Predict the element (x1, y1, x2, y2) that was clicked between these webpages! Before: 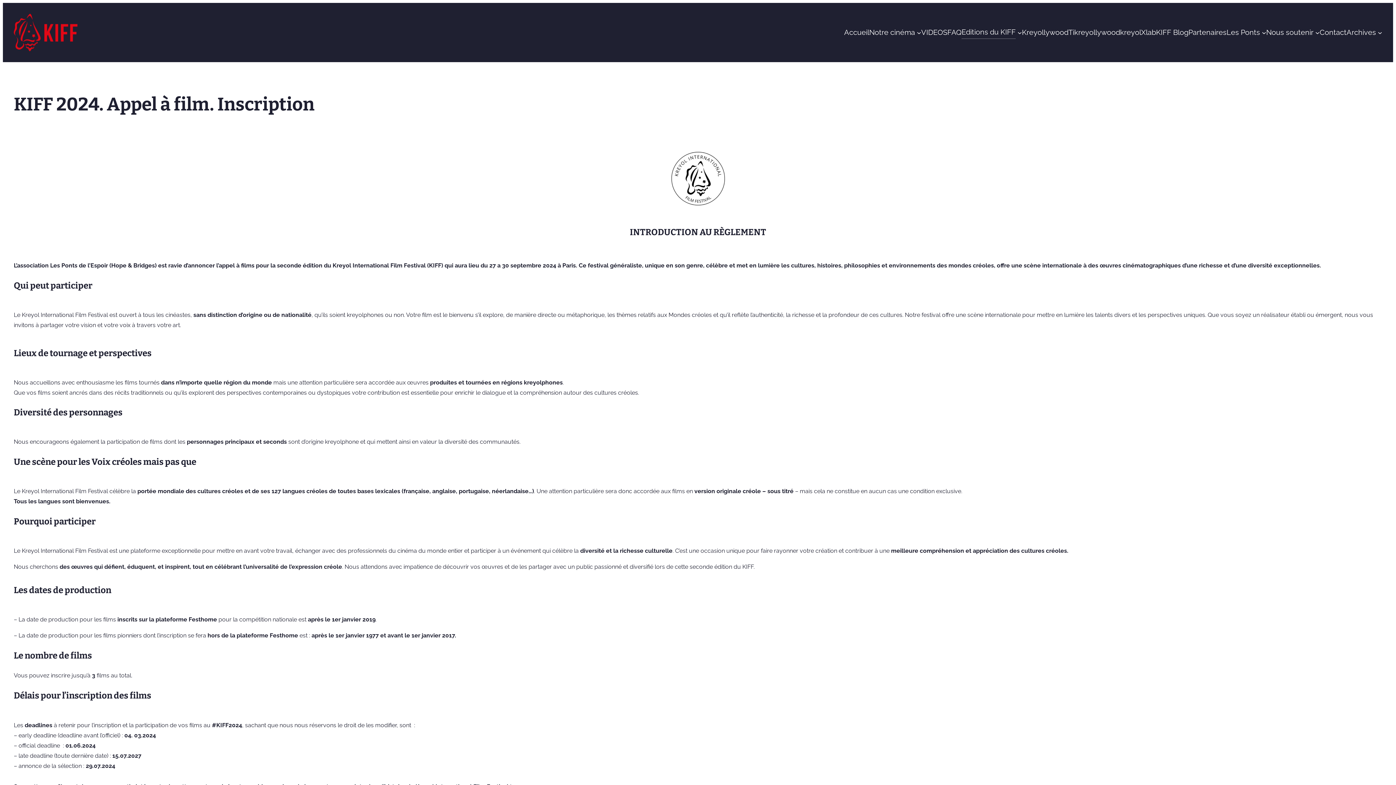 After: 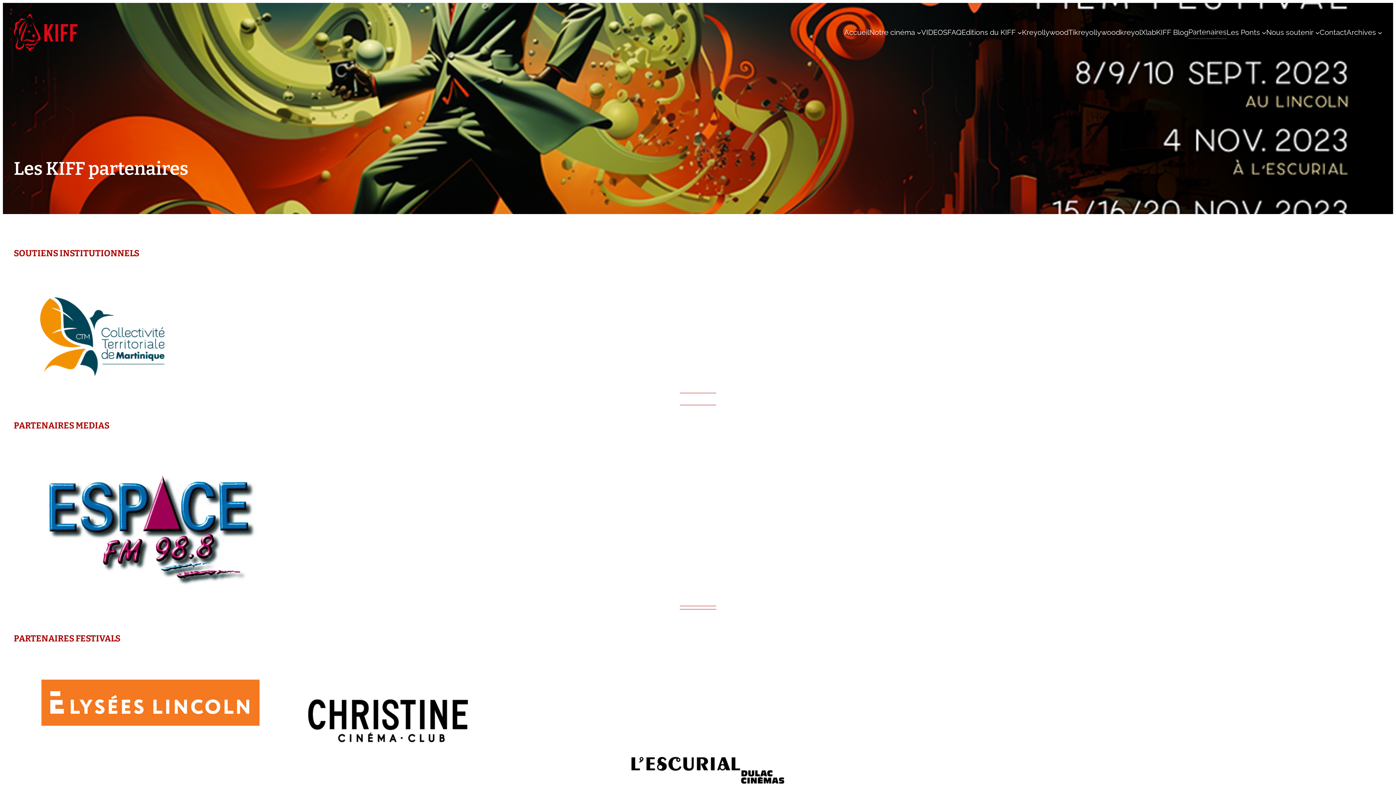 Action: label: Partenaires bbox: (1188, 26, 1226, 38)